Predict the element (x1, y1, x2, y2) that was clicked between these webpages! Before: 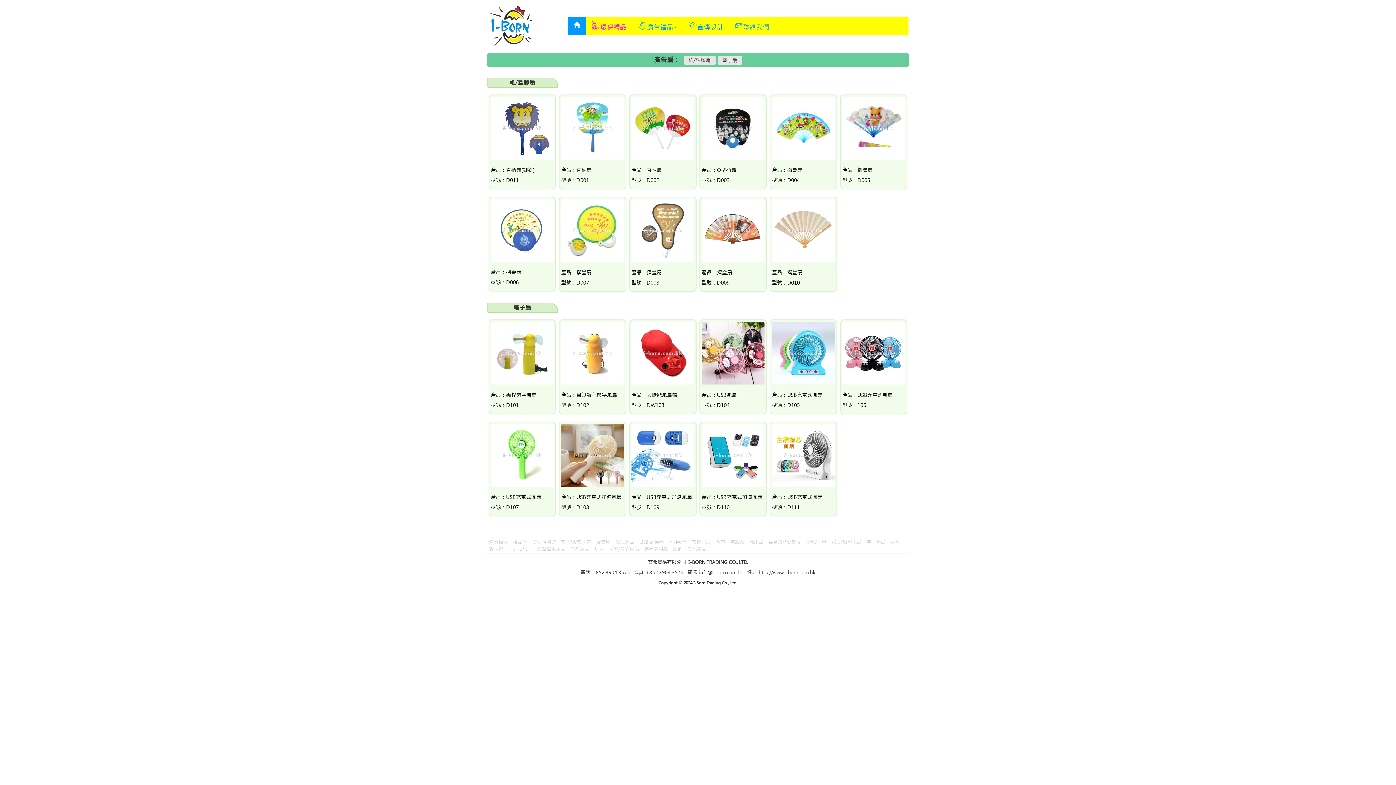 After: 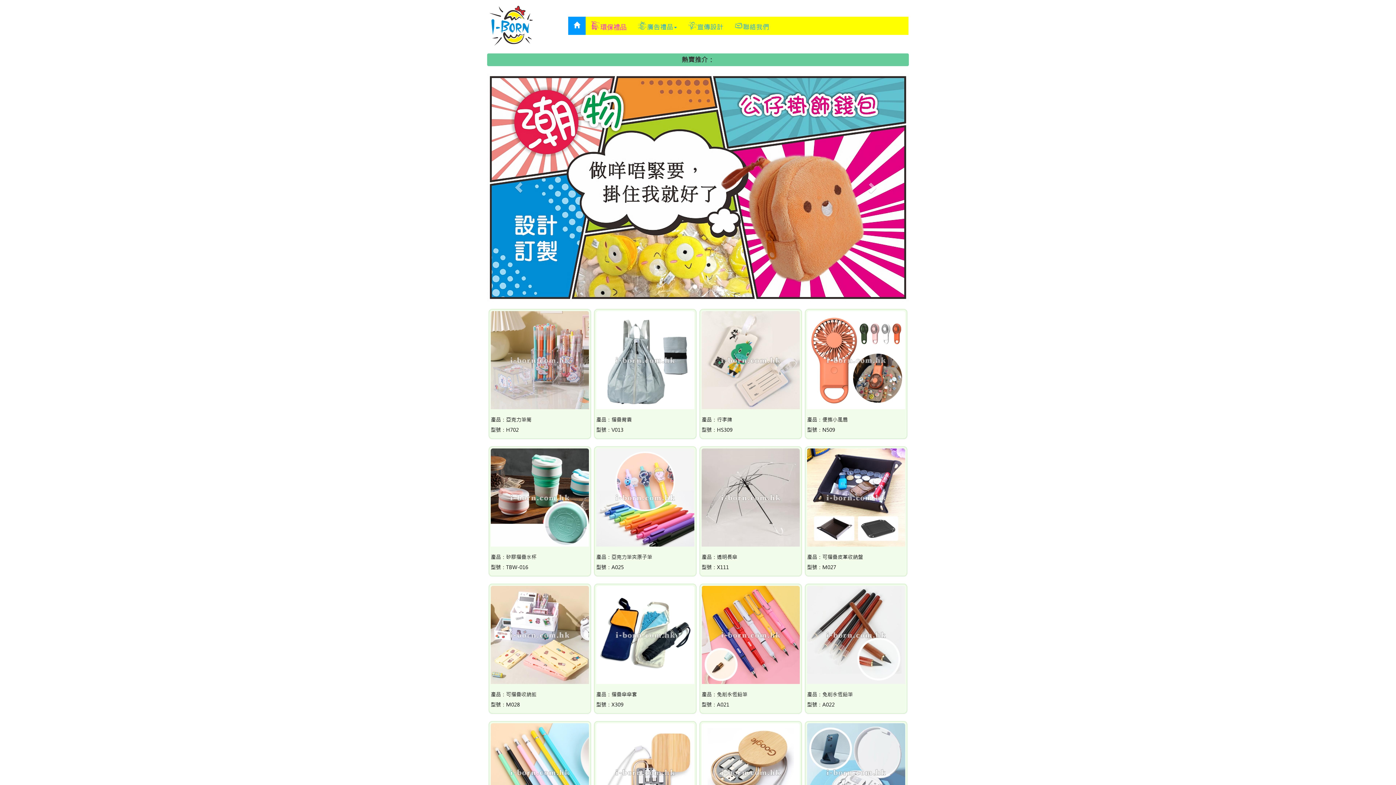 Action: label: 熱賣推介 bbox: (487, 536, 509, 548)